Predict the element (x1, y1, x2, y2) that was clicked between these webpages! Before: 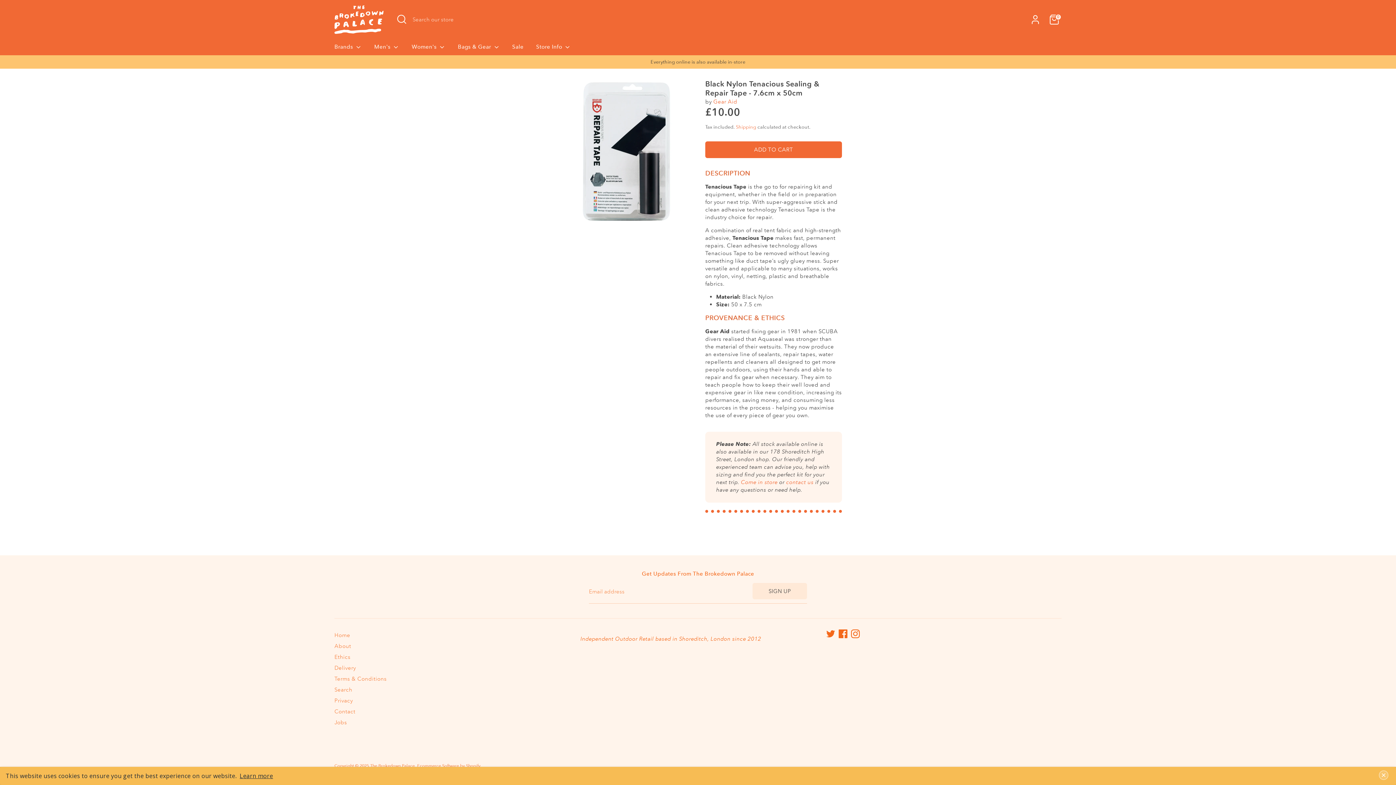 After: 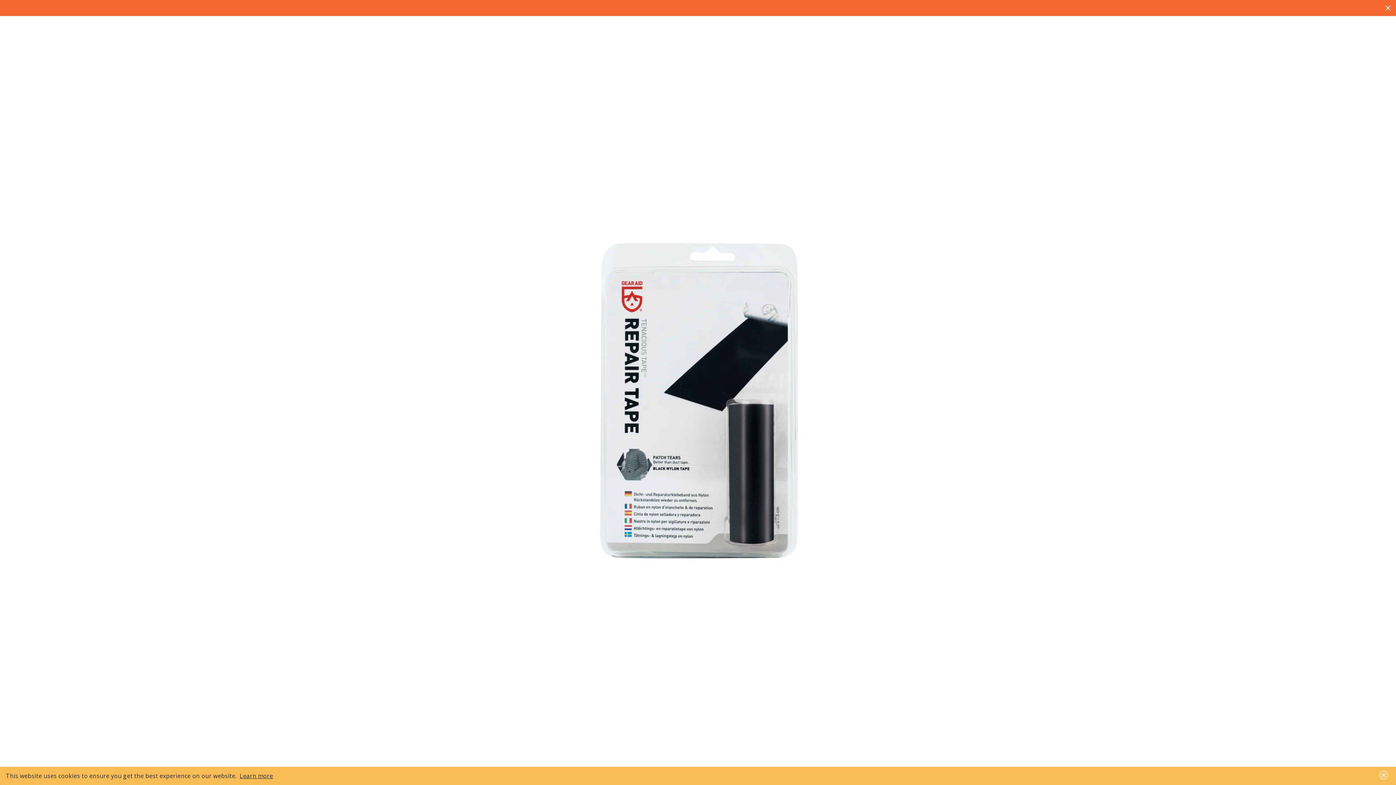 Action: bbox: (554, 79, 698, 223)